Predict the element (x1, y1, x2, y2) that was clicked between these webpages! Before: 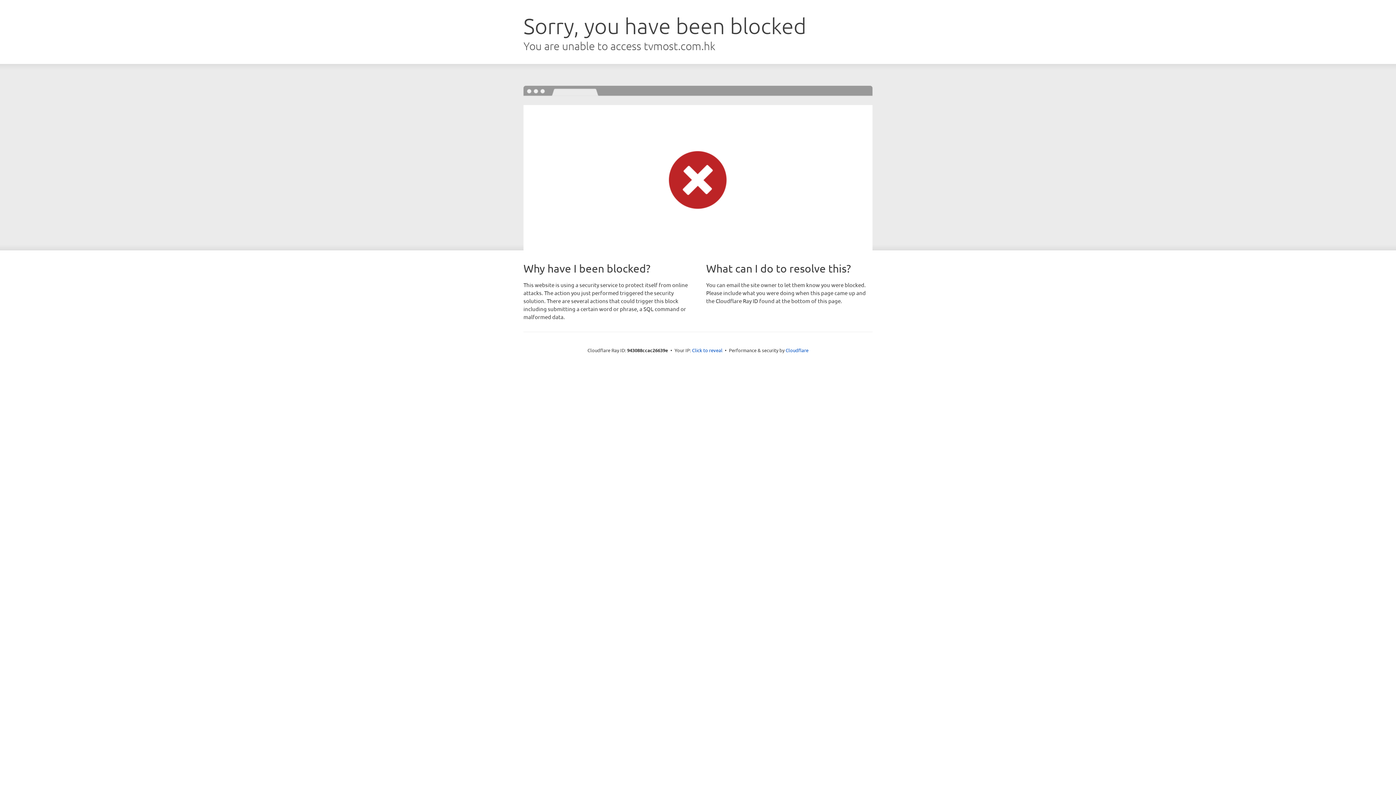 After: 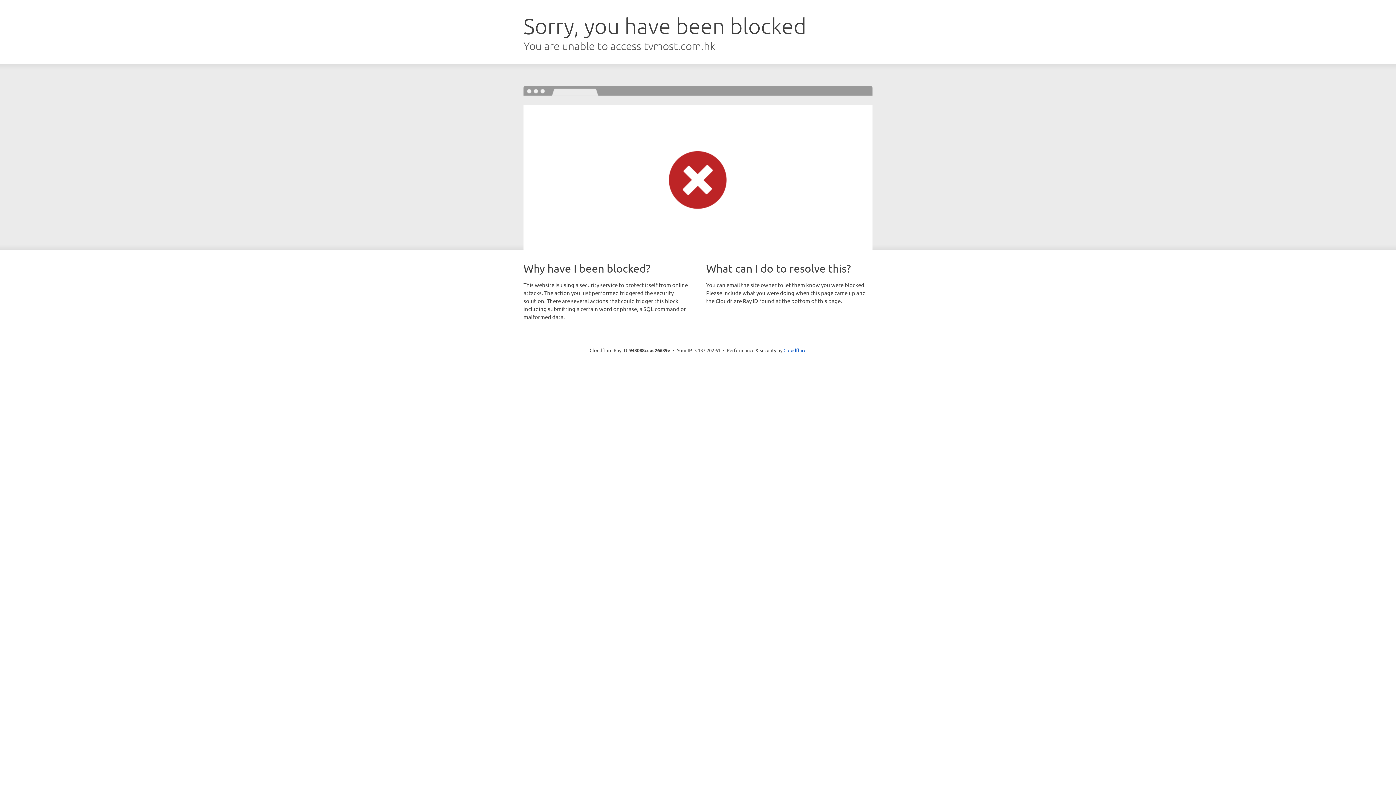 Action: label: Click to reveal bbox: (692, 346, 722, 353)